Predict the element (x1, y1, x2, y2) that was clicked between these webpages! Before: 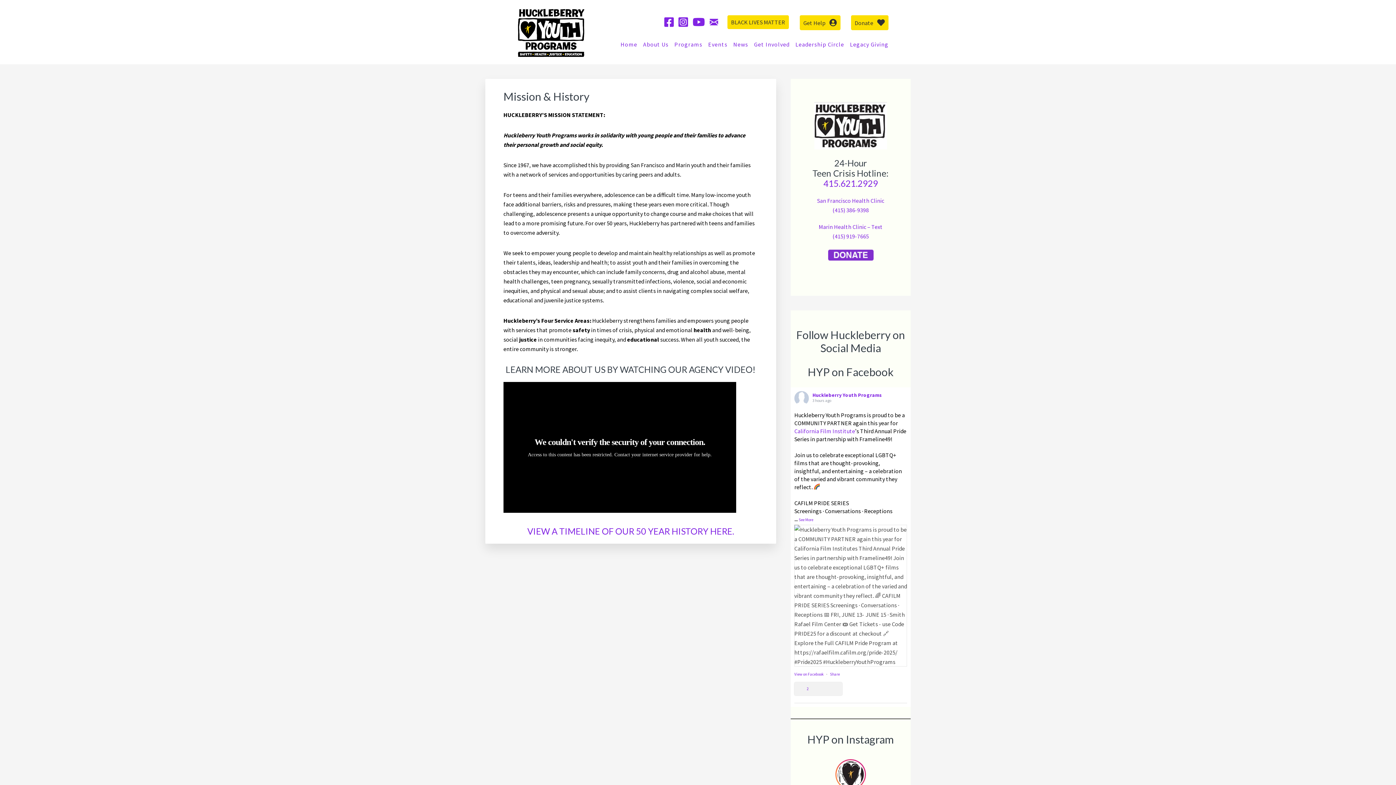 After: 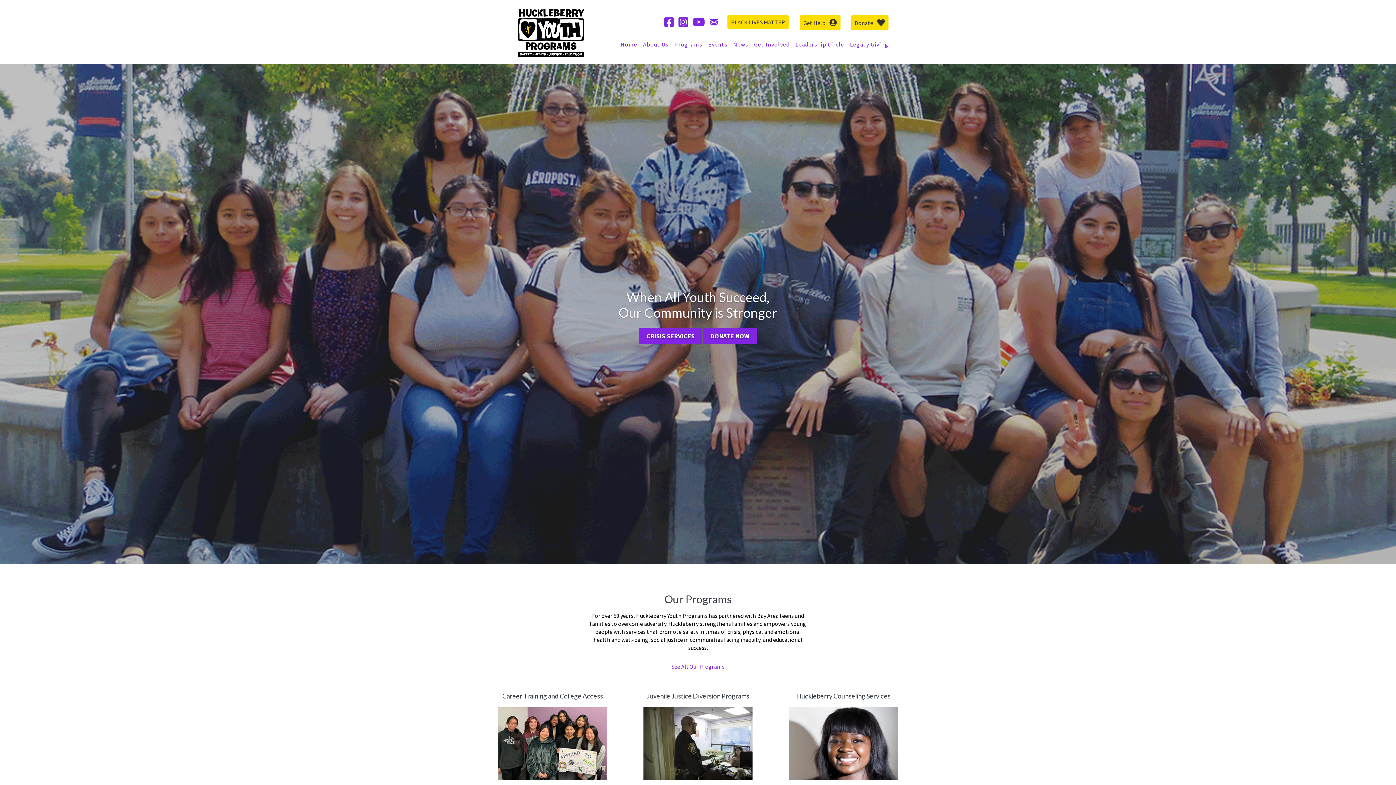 Action: bbox: (615, 34, 637, 54) label: Home